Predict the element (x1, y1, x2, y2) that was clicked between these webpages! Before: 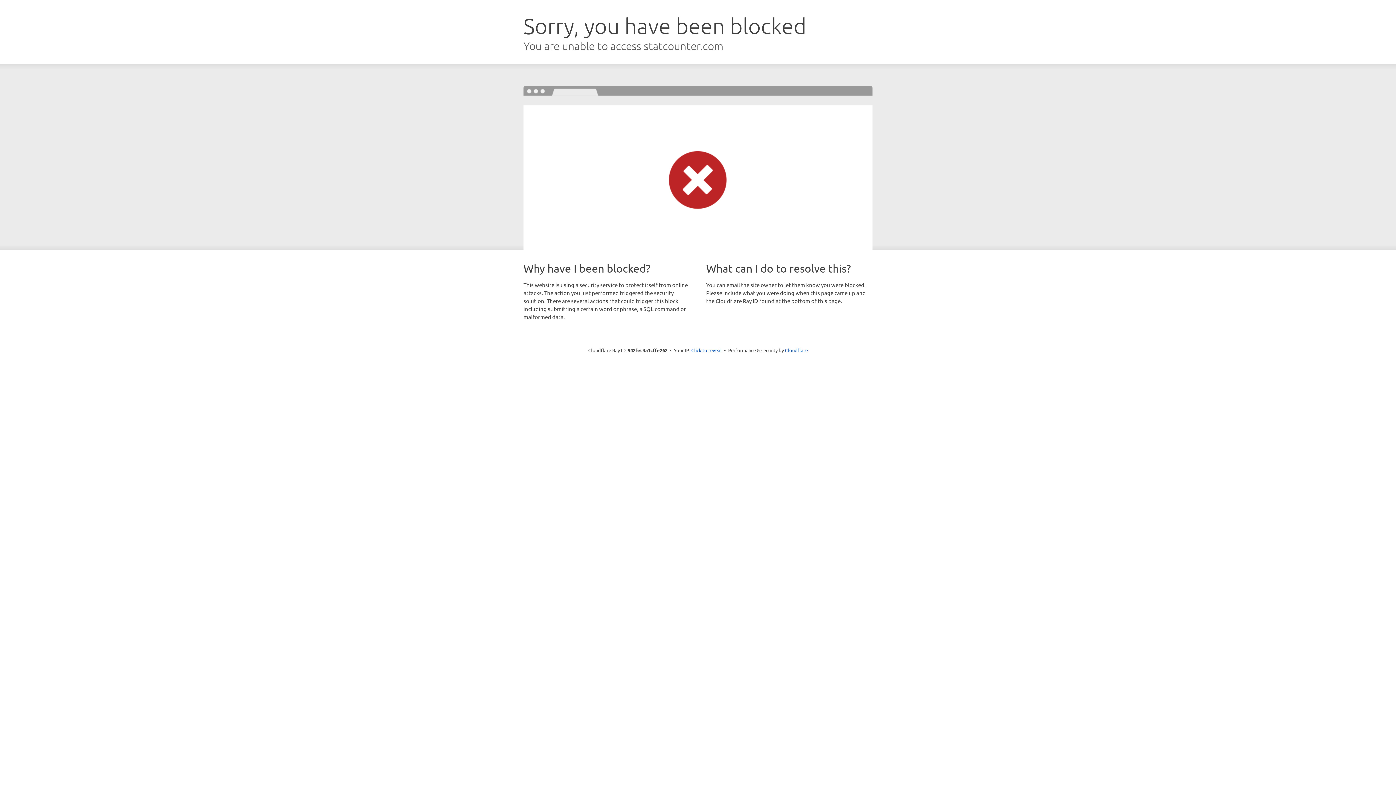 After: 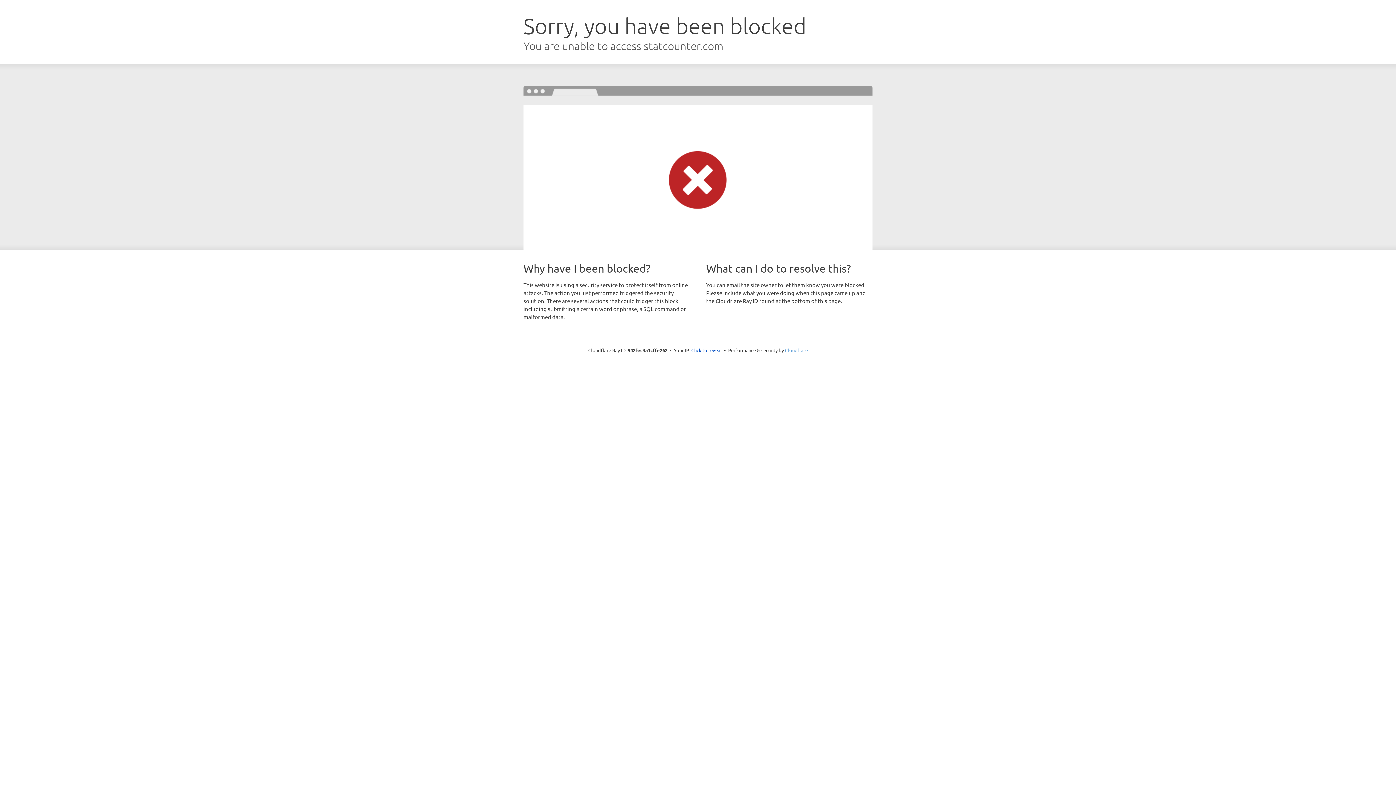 Action: label: Cloudflare bbox: (785, 347, 808, 353)